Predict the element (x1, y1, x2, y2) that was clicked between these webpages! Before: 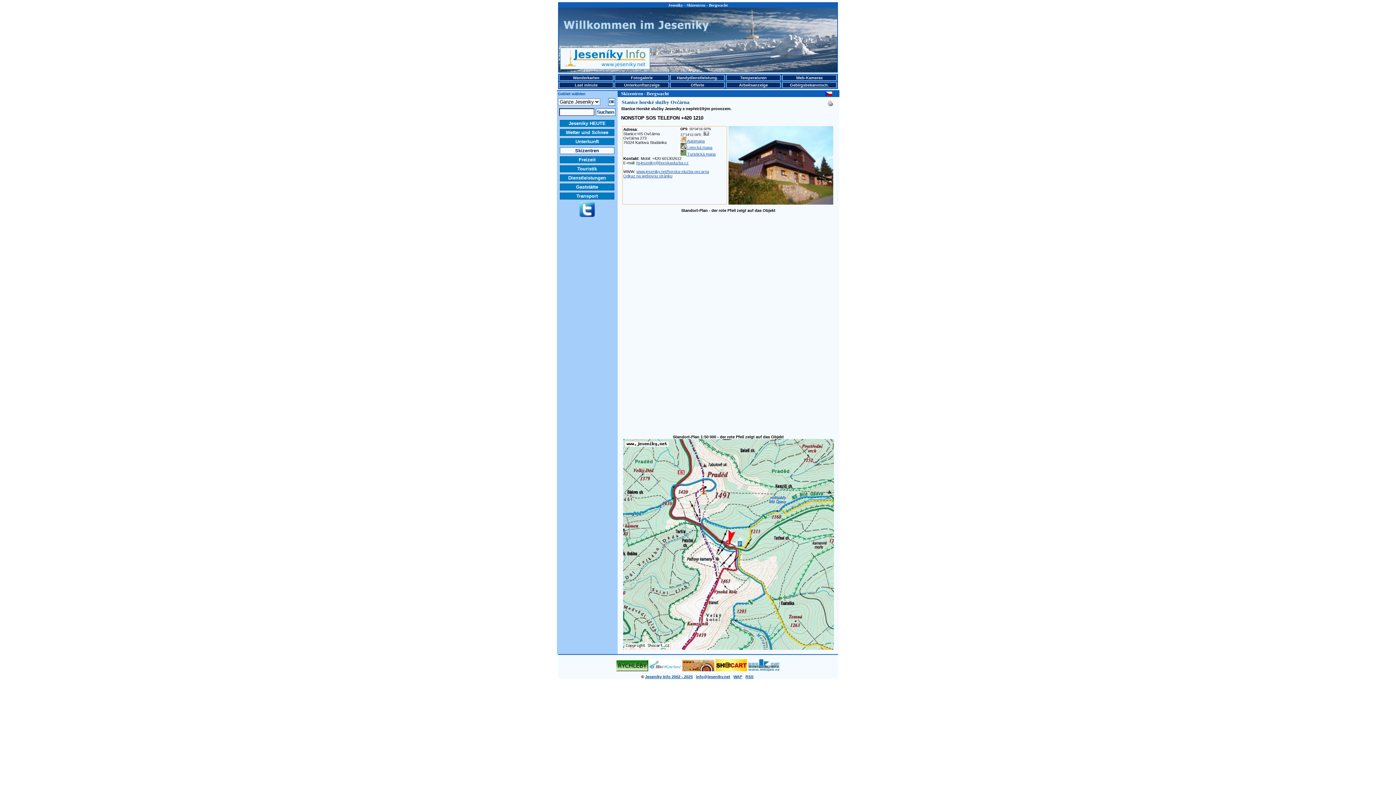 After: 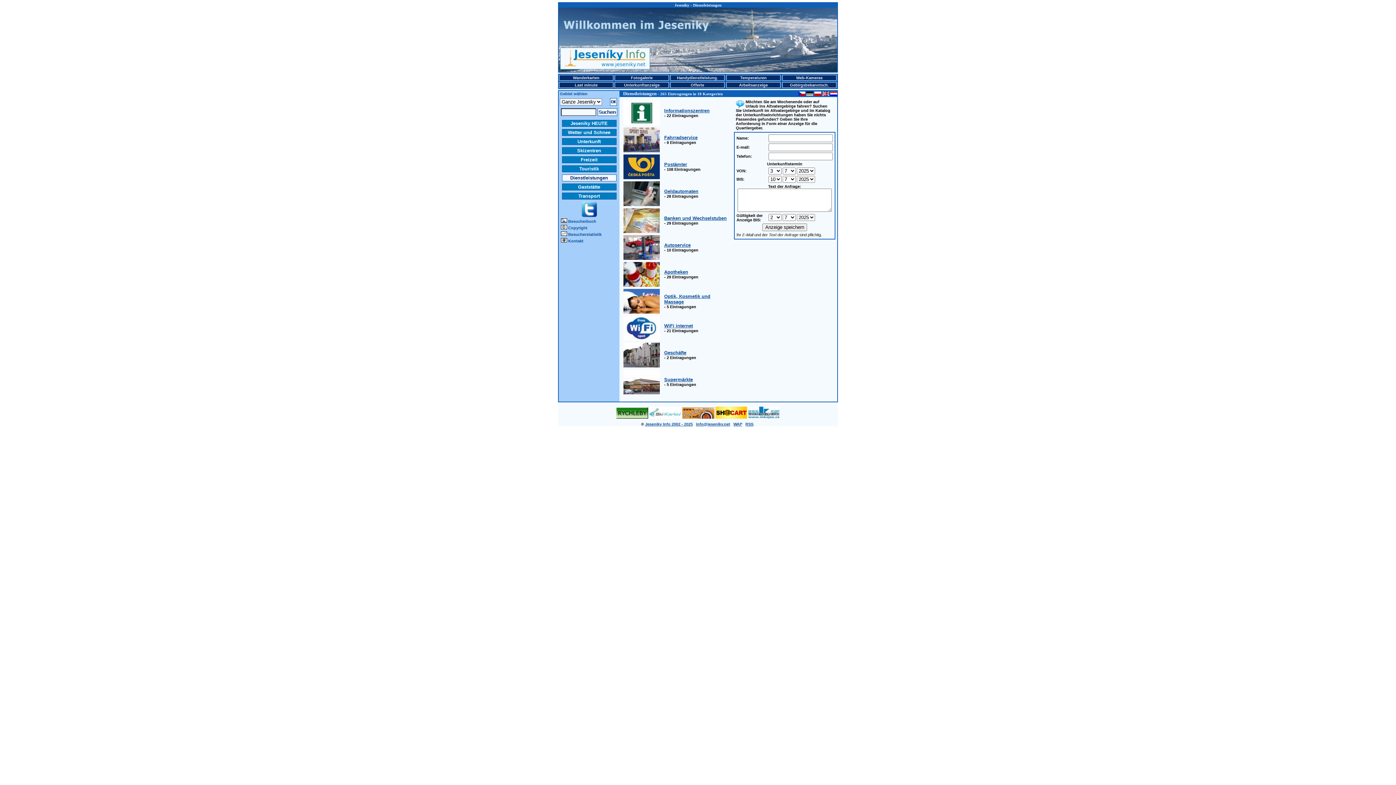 Action: bbox: (560, 174, 614, 181) label: Dienstleistungen